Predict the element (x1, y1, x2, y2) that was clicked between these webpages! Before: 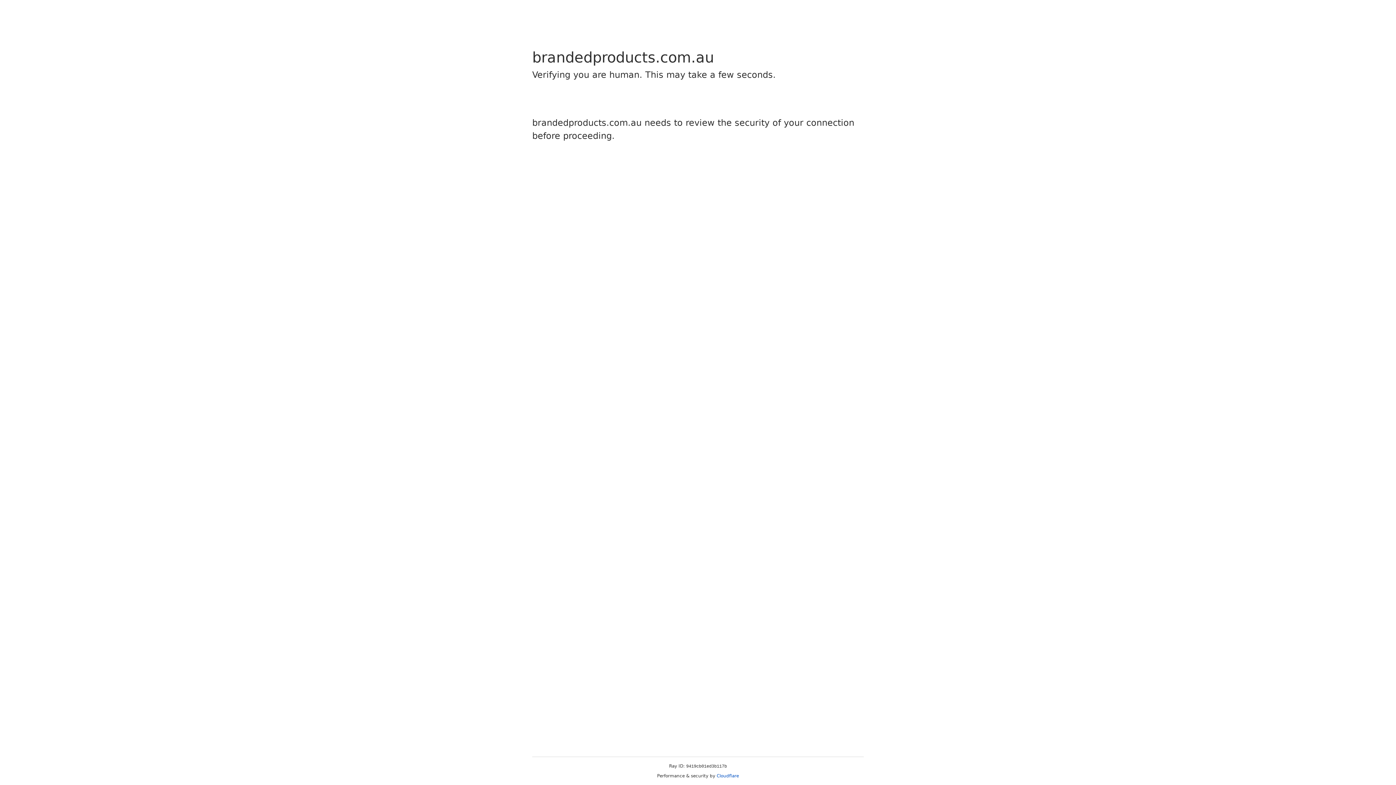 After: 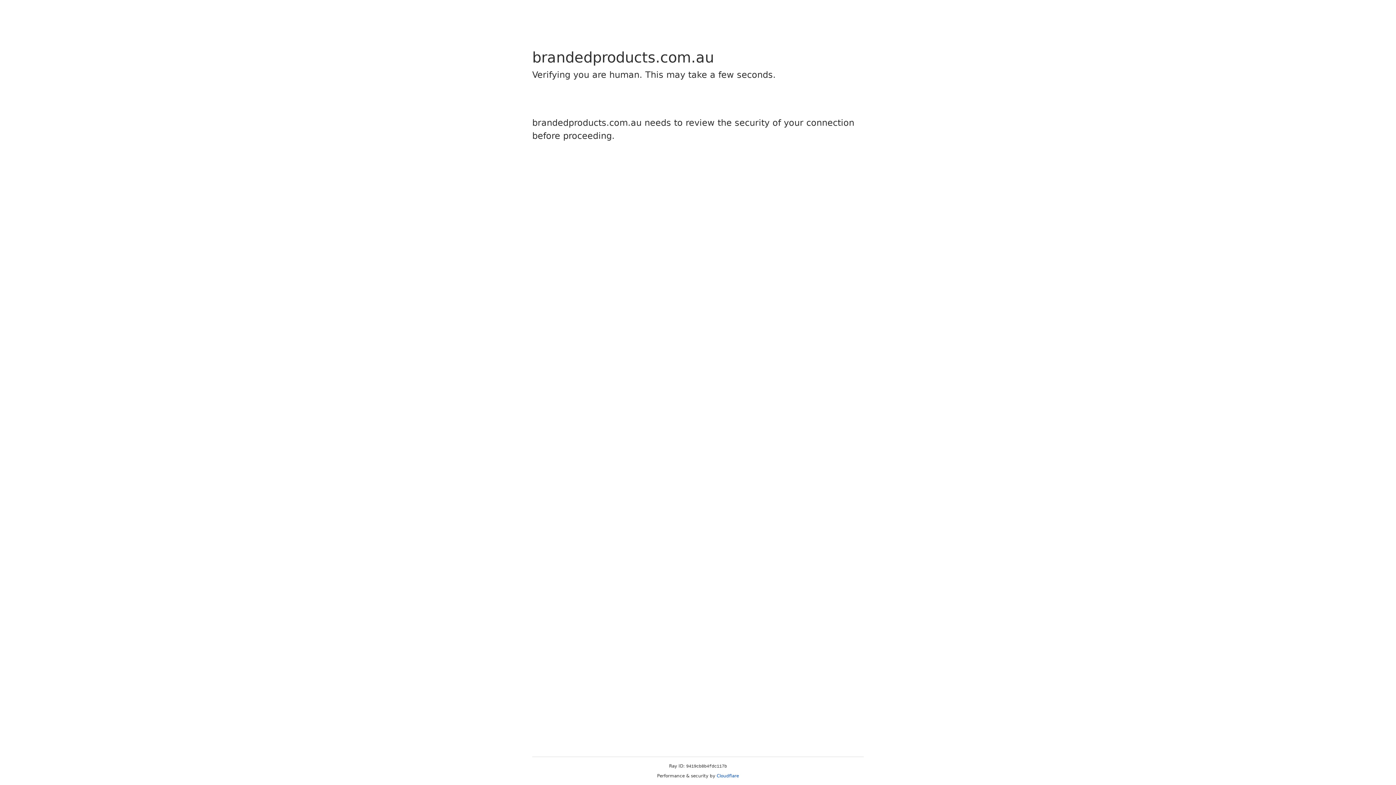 Action: label: Cloudflare bbox: (716, 773, 739, 778)